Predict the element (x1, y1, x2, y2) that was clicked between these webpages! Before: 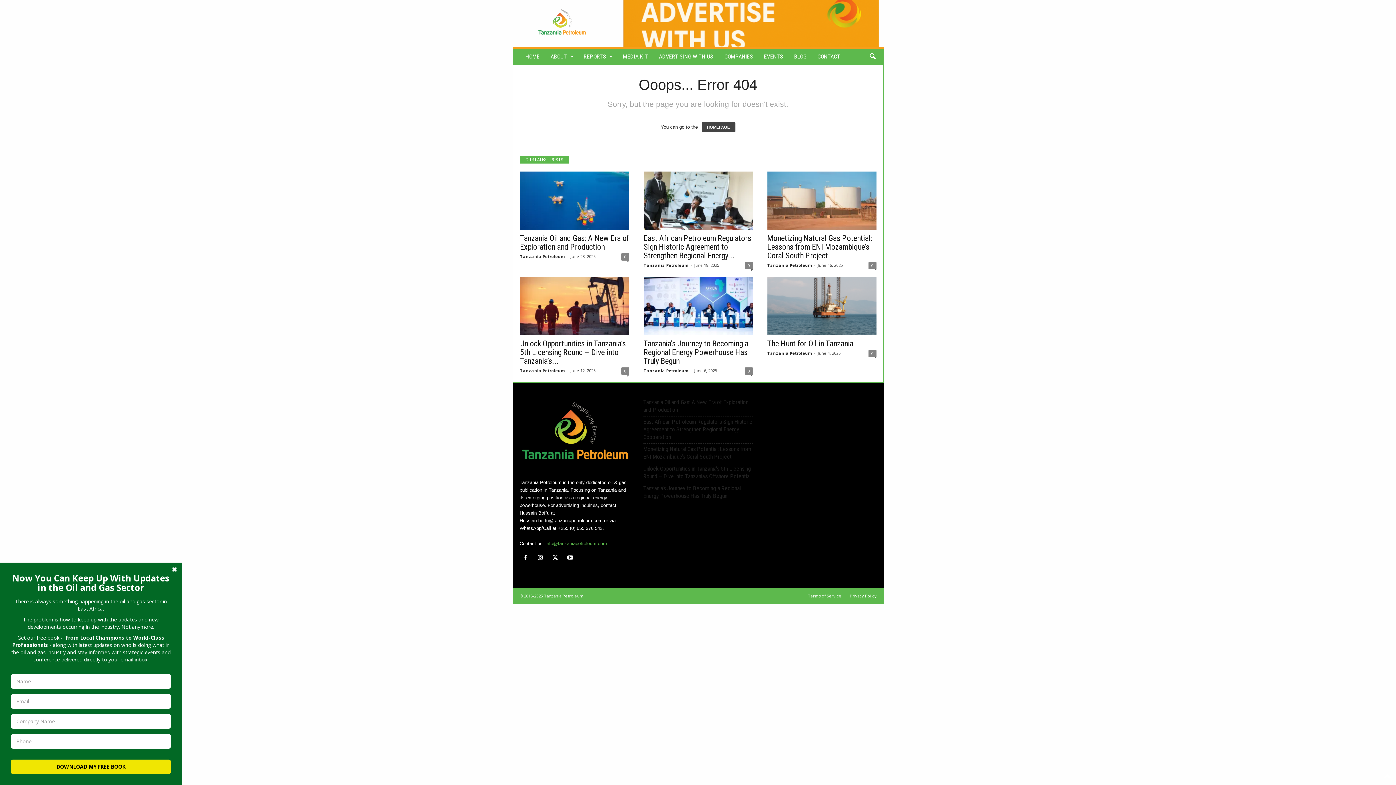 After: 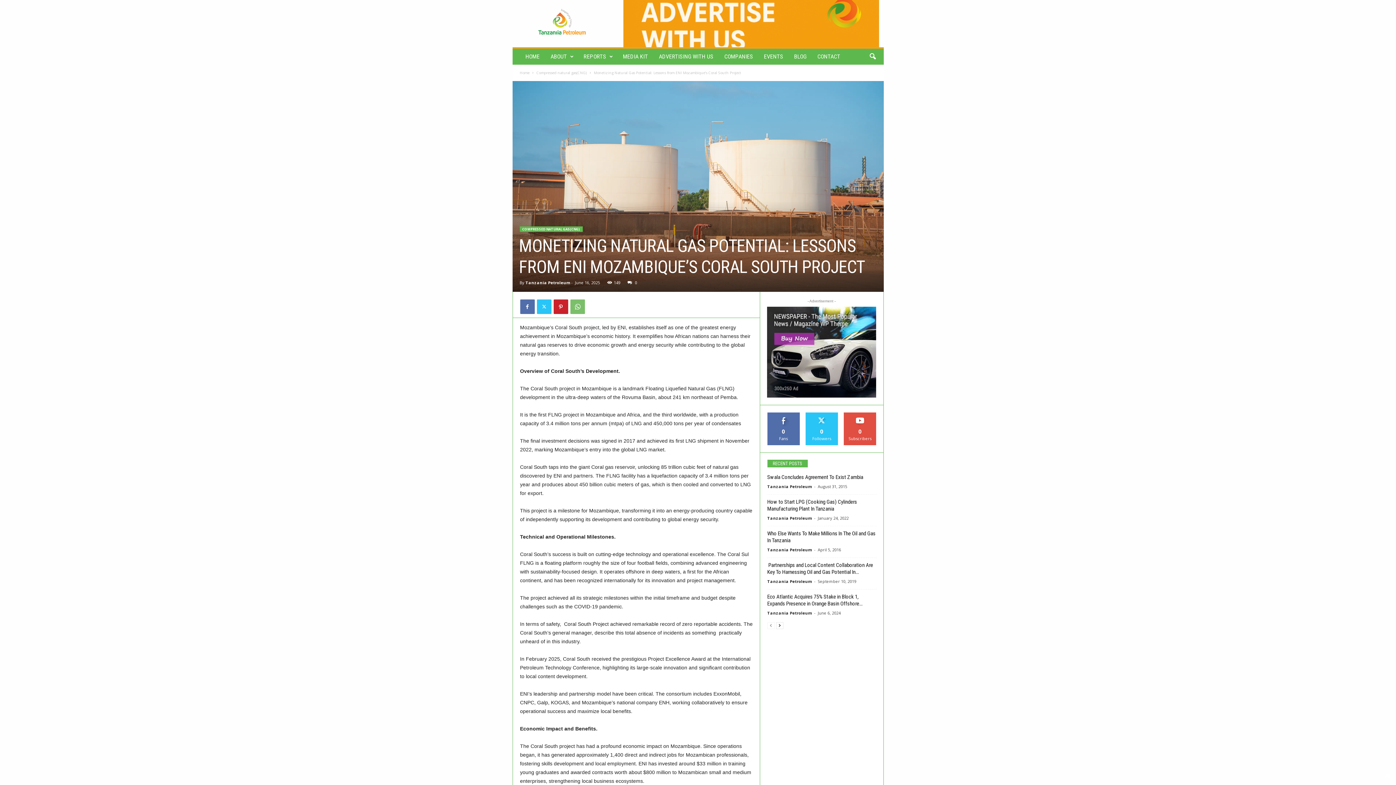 Action: bbox: (767, 171, 876, 229)